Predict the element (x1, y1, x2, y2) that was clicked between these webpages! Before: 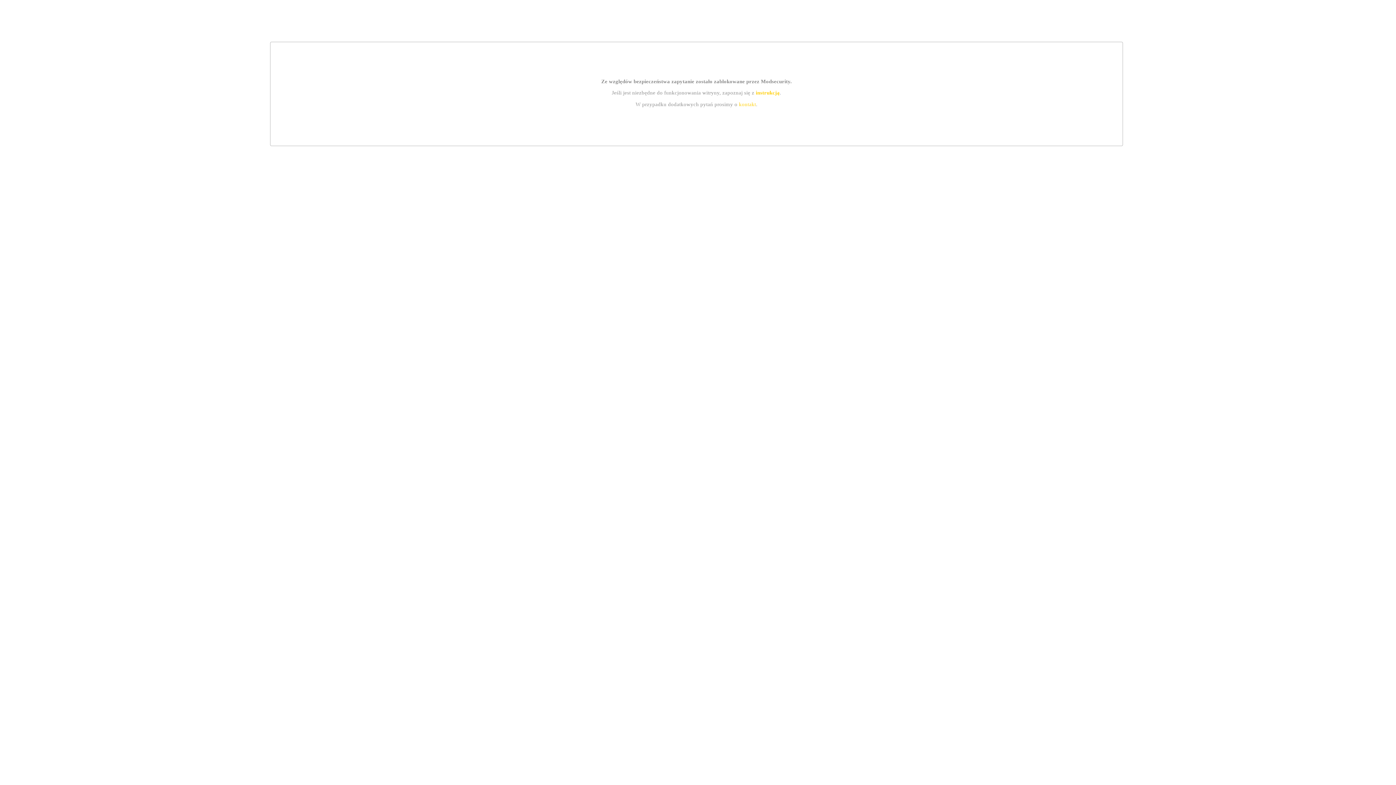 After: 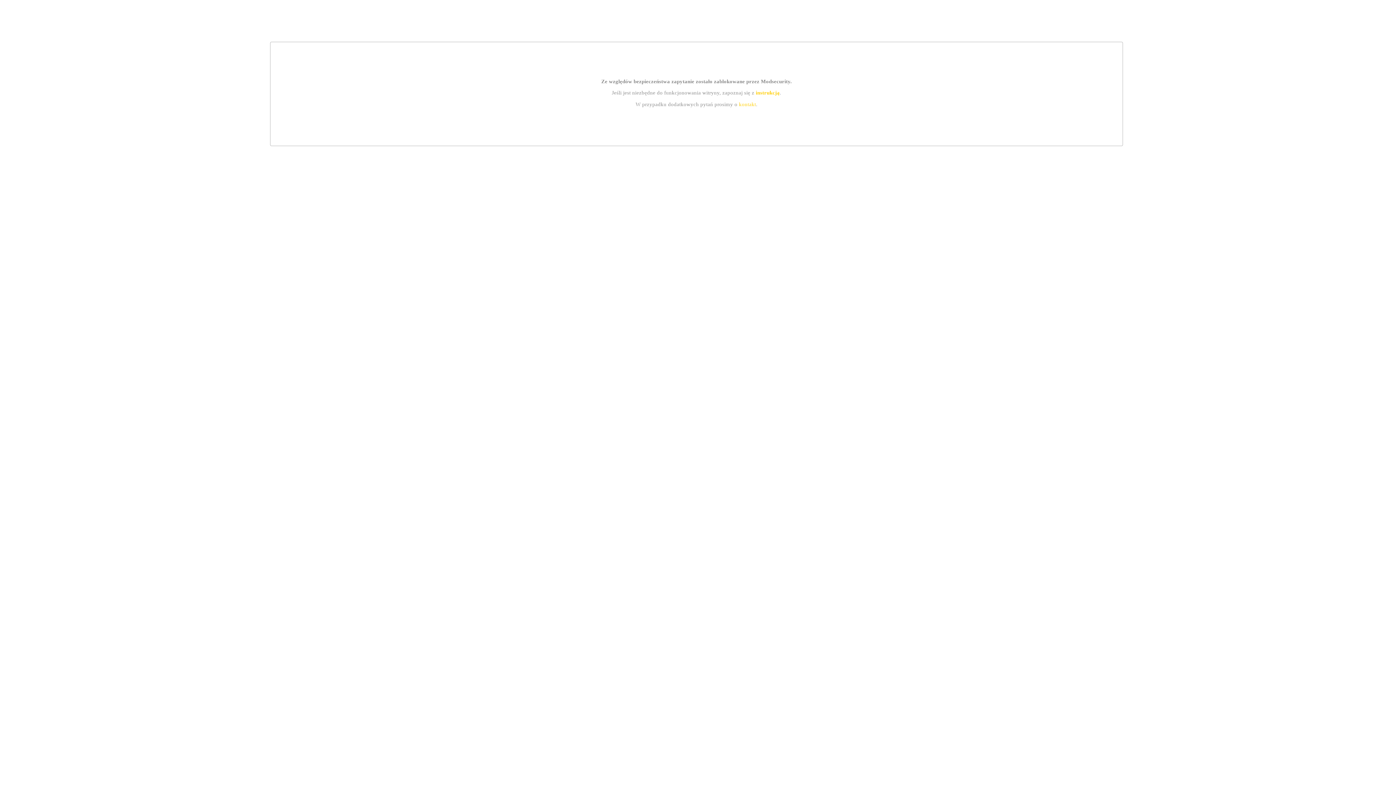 Action: bbox: (739, 101, 756, 107) label: kontakt